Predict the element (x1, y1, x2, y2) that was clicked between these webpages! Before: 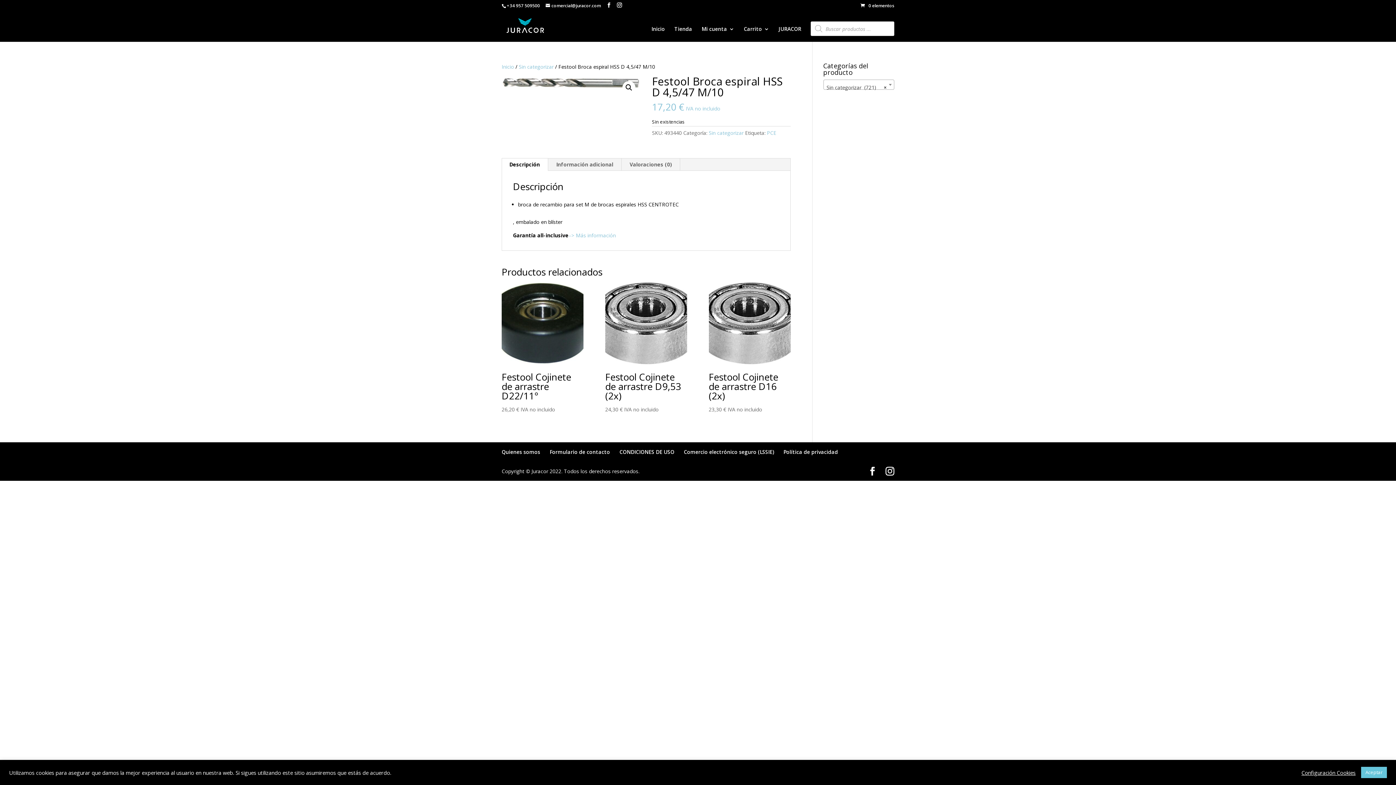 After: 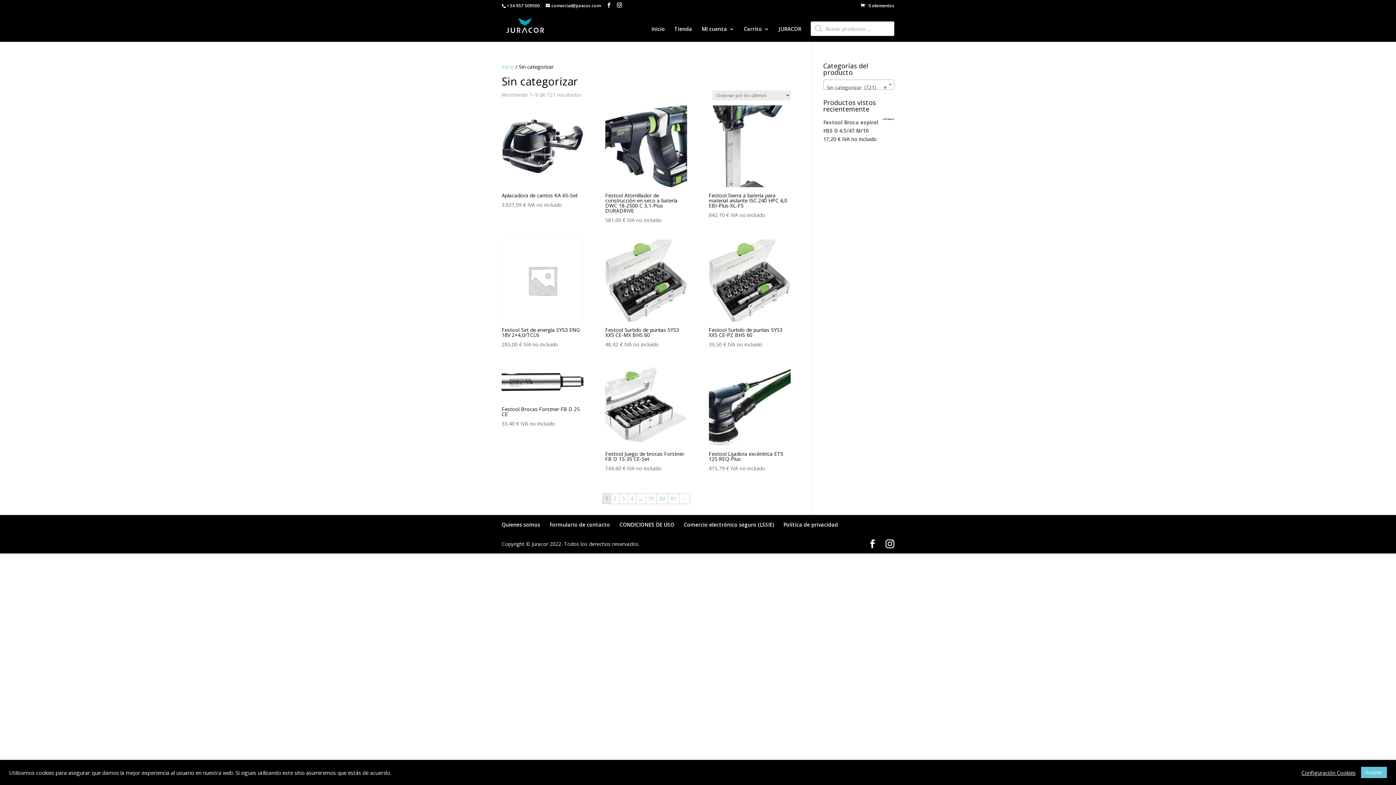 Action: label: Sin categorizar bbox: (518, 63, 553, 70)